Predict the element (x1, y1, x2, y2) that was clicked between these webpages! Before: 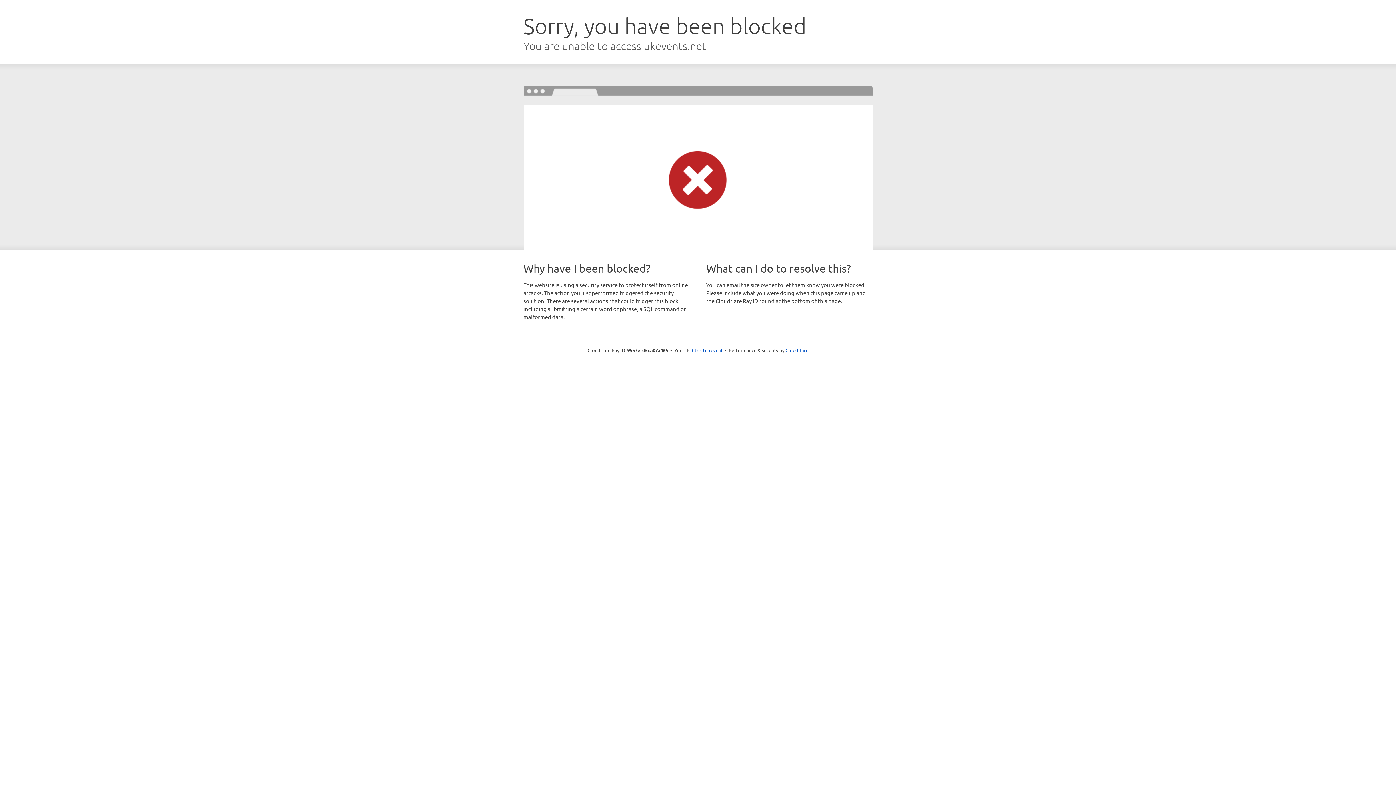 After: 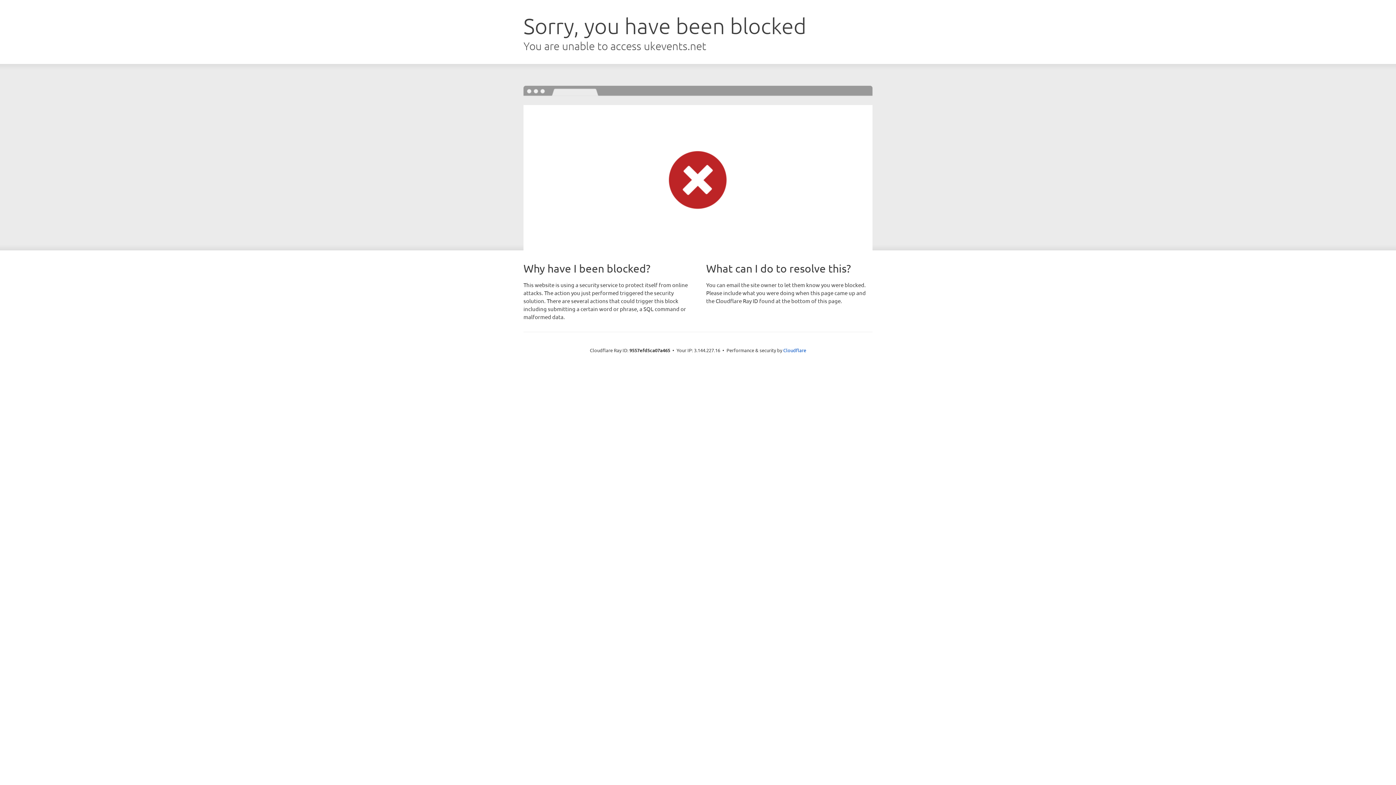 Action: label: Click to reveal bbox: (692, 346, 722, 353)